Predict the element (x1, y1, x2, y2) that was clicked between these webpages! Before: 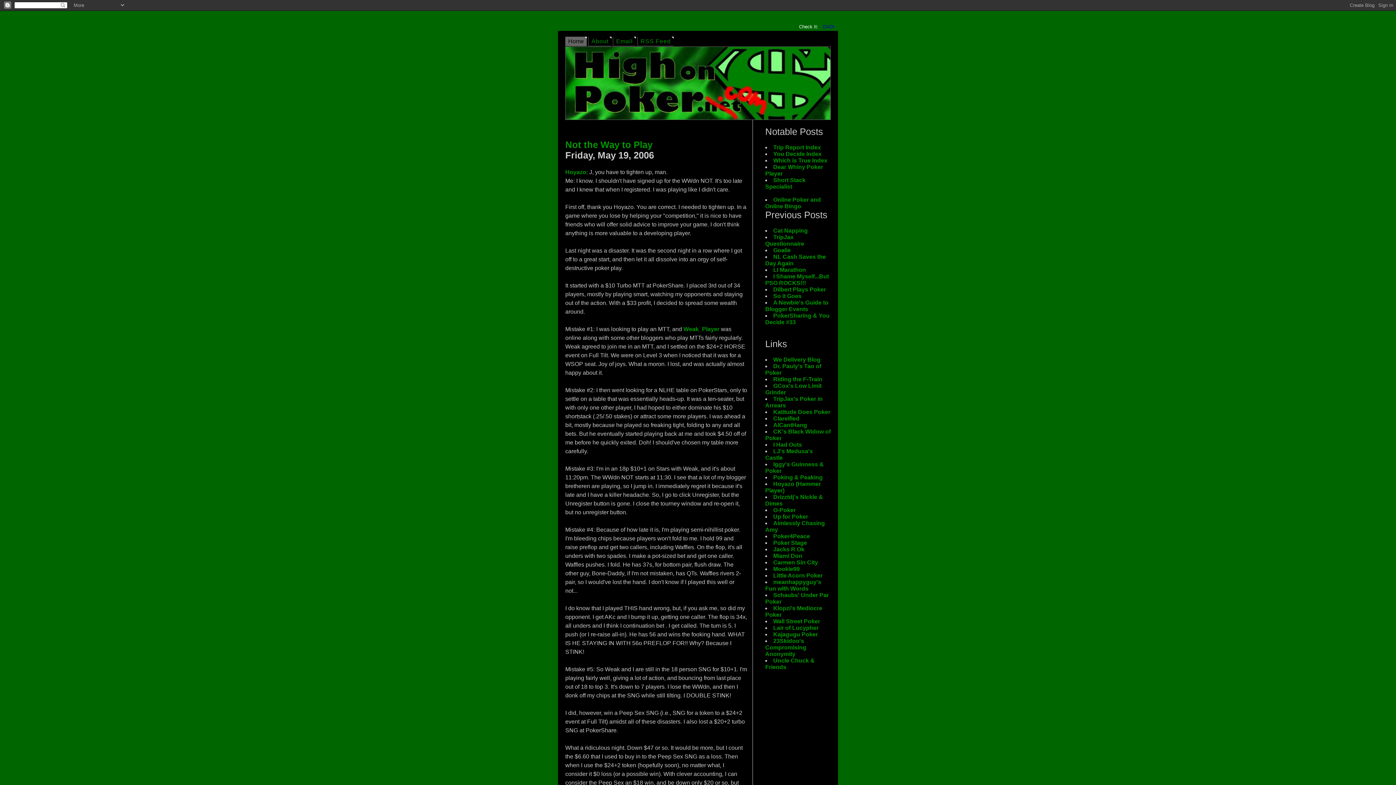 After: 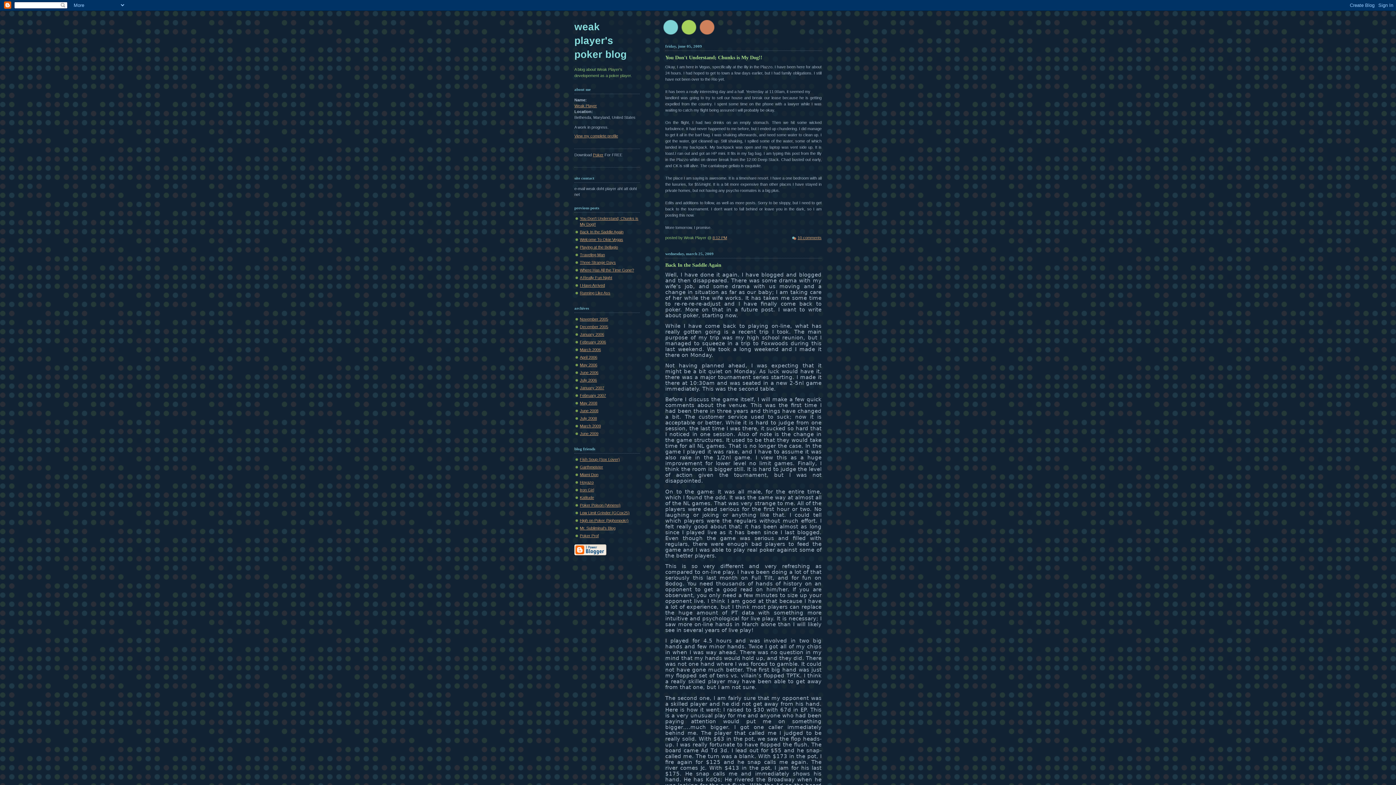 Action: label: Weak_Player bbox: (683, 326, 719, 332)